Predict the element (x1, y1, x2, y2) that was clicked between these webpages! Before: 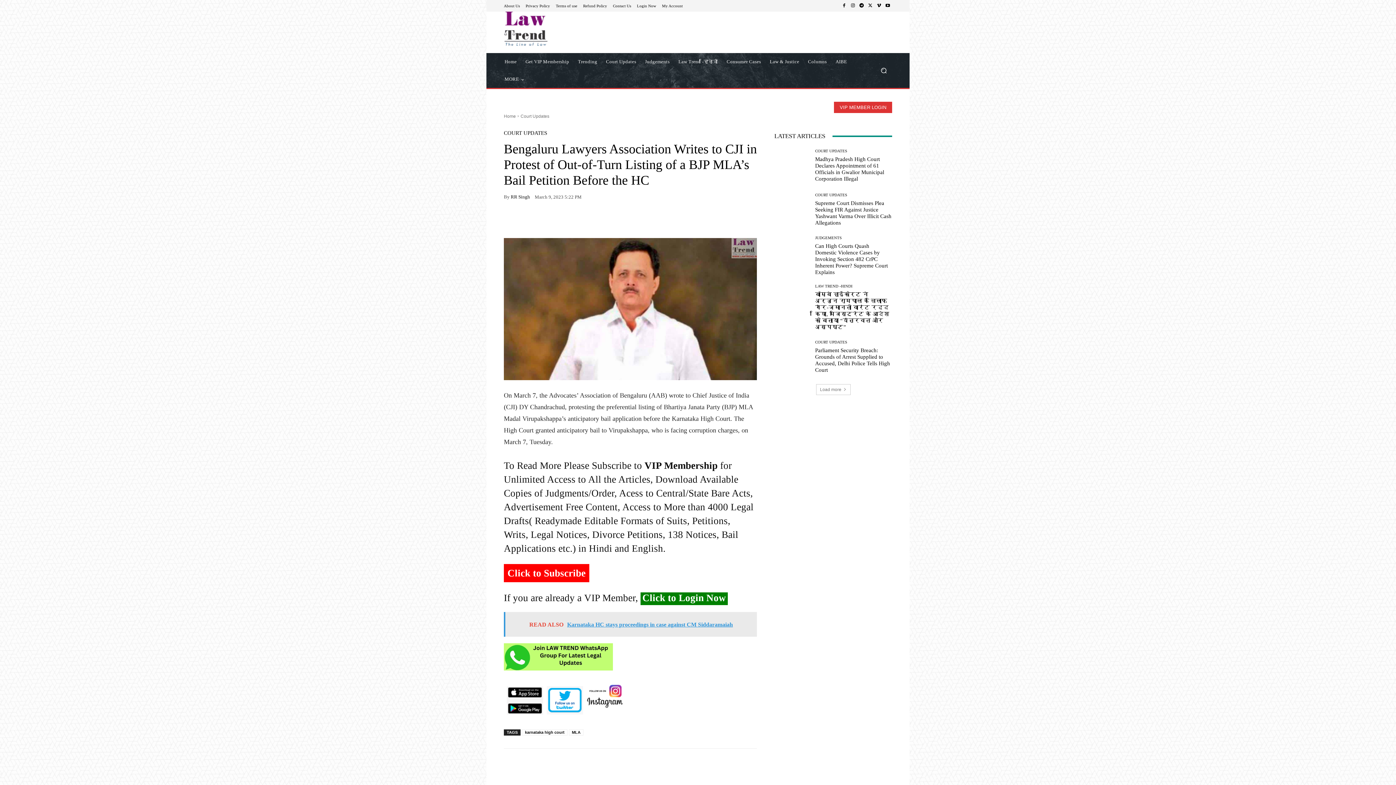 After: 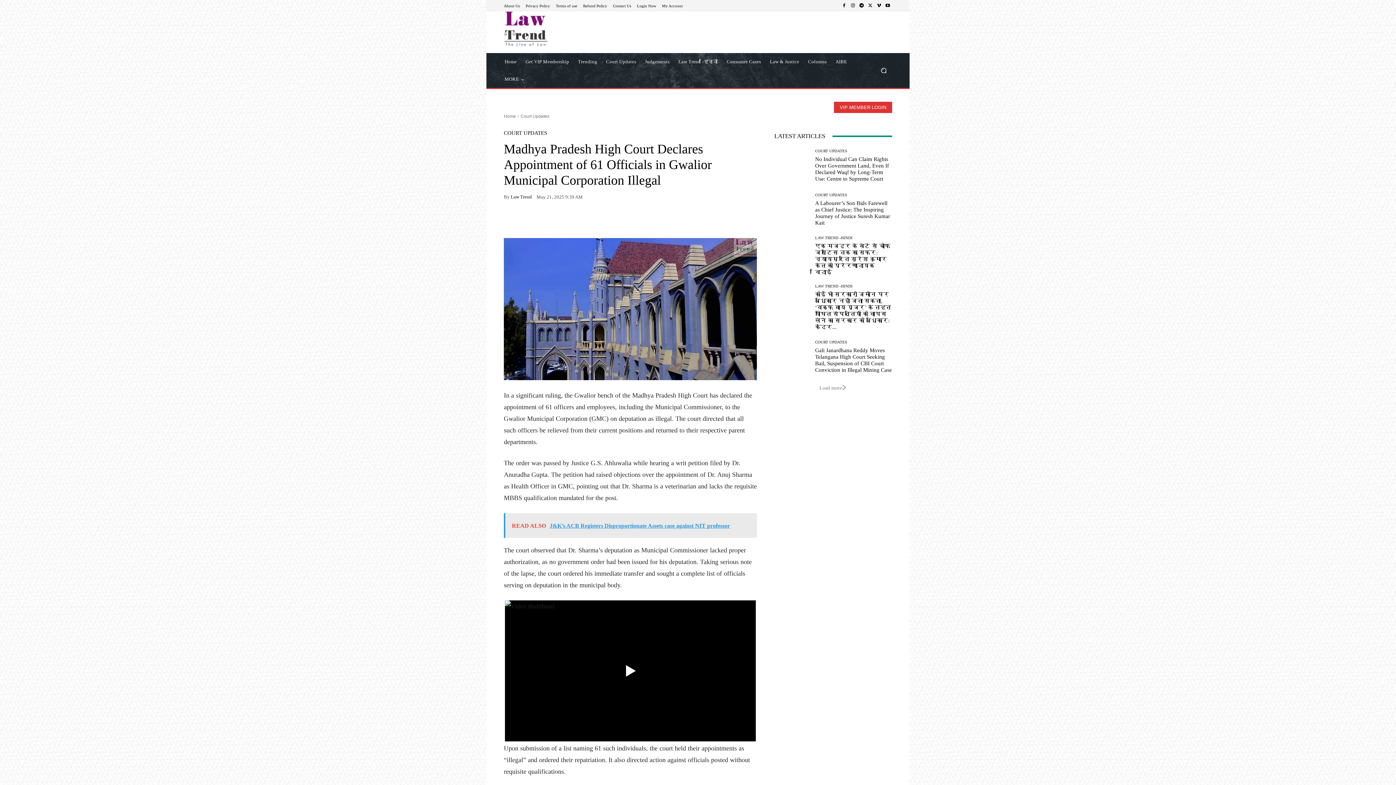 Action: bbox: (815, 156, 884, 181) label: Madhya Pradesh High Court Declares Appointment of 61 Officials in Gwalior Municipal Corporation Illegal